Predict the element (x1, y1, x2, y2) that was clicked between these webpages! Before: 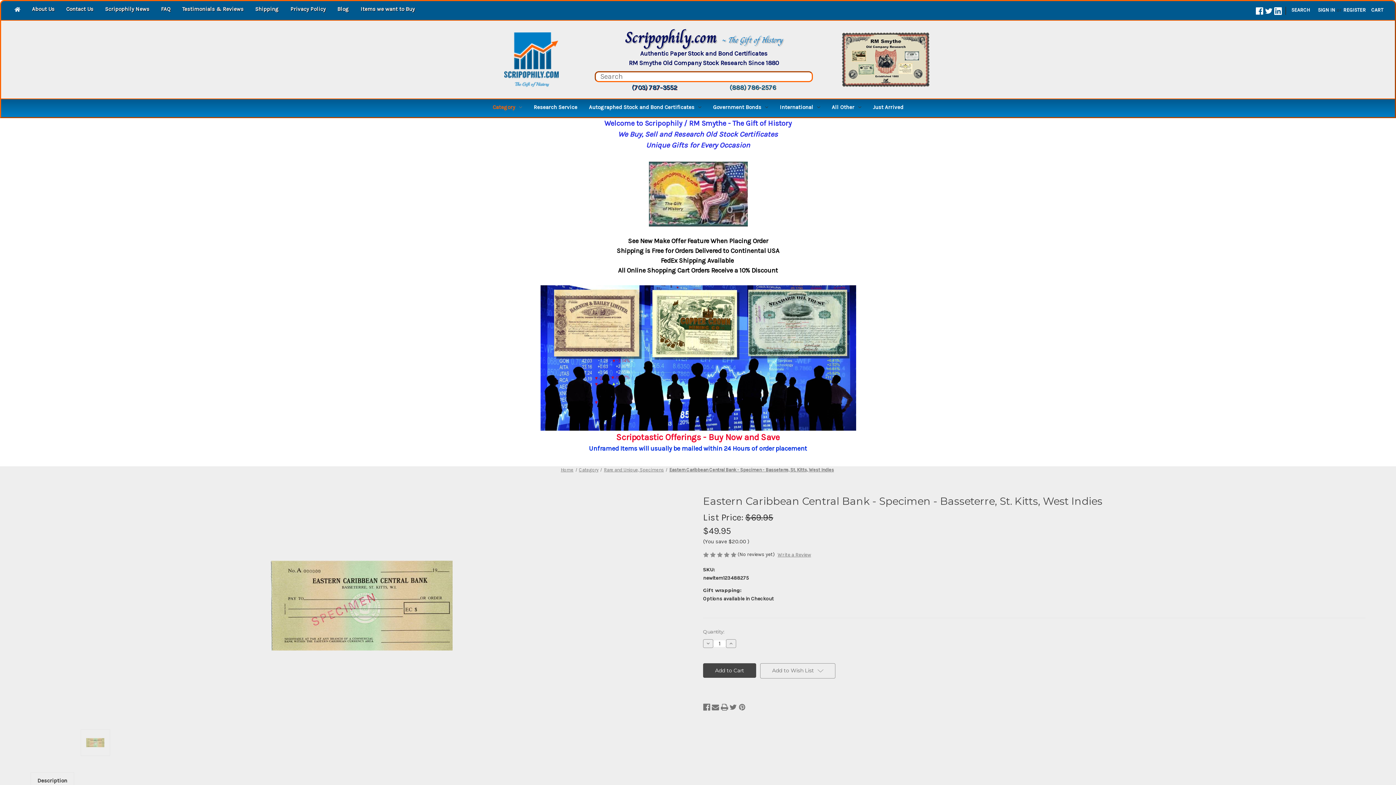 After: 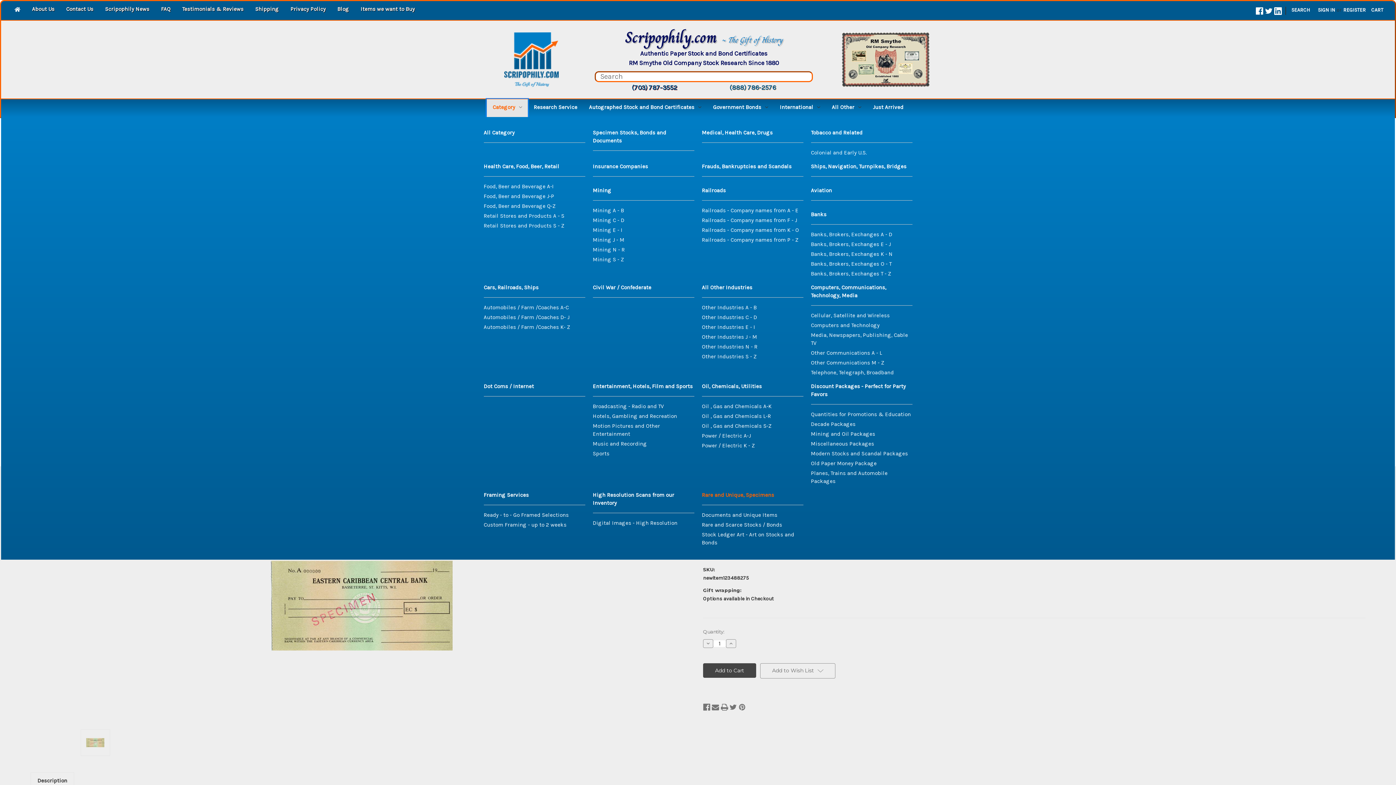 Action: bbox: (486, 99, 528, 117) label: Category